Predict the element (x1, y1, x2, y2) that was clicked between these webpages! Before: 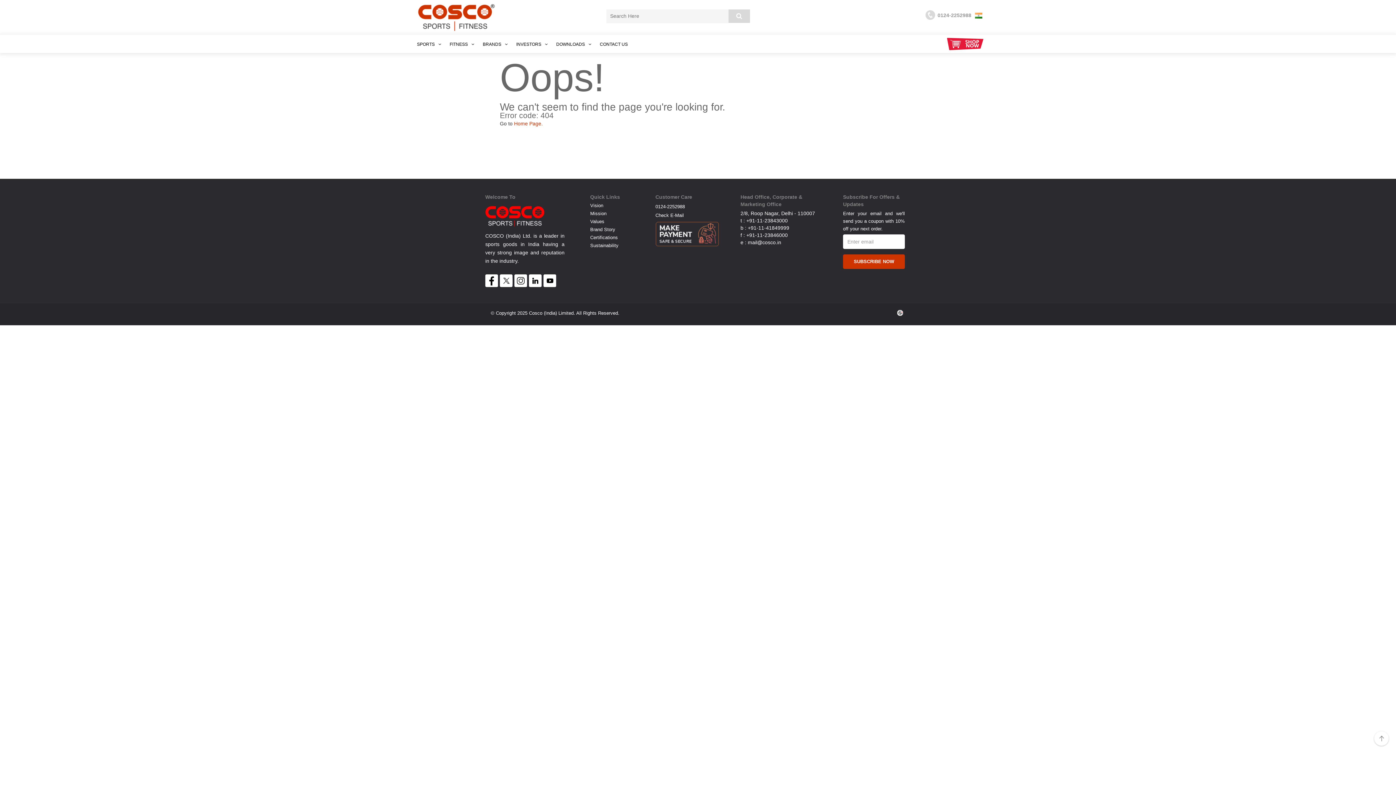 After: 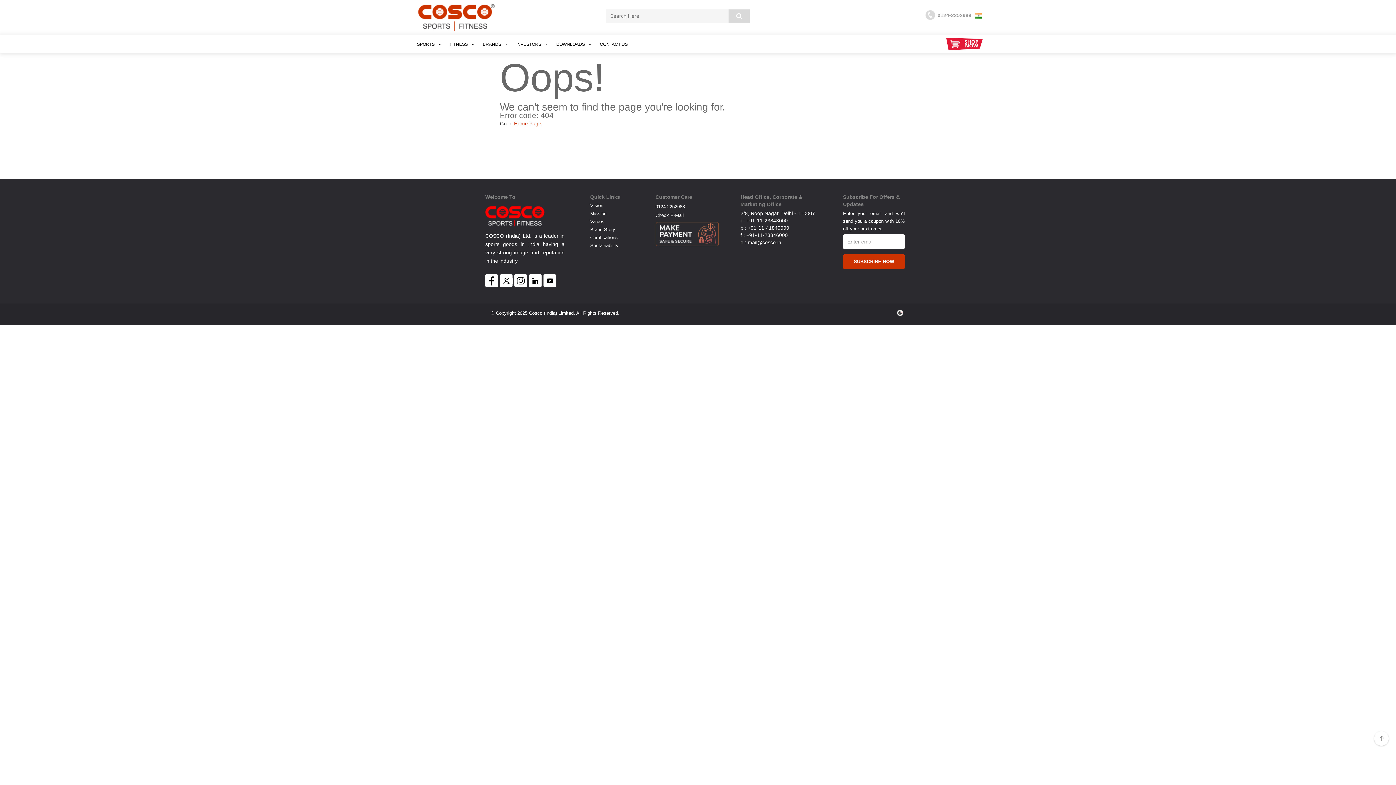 Action: bbox: (947, 37, 983, 50)